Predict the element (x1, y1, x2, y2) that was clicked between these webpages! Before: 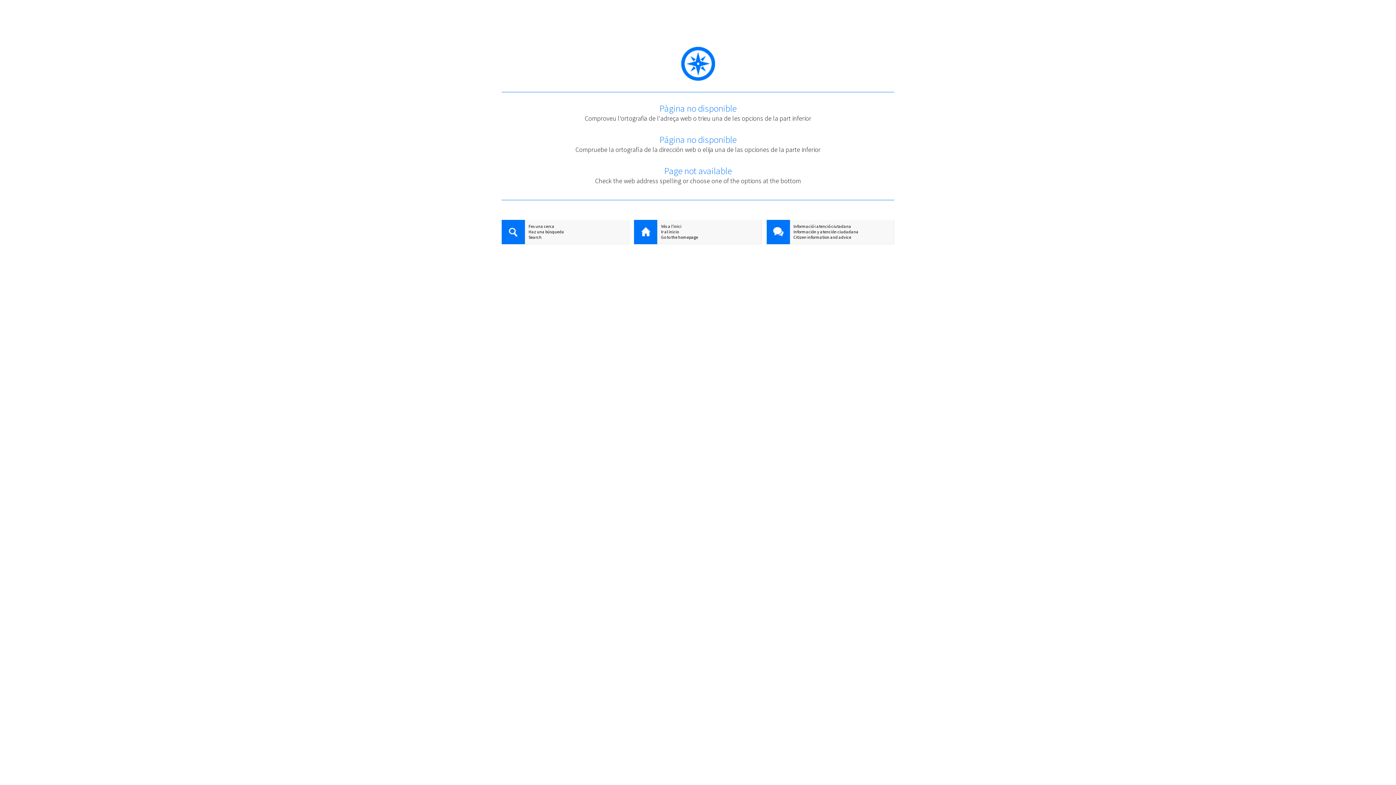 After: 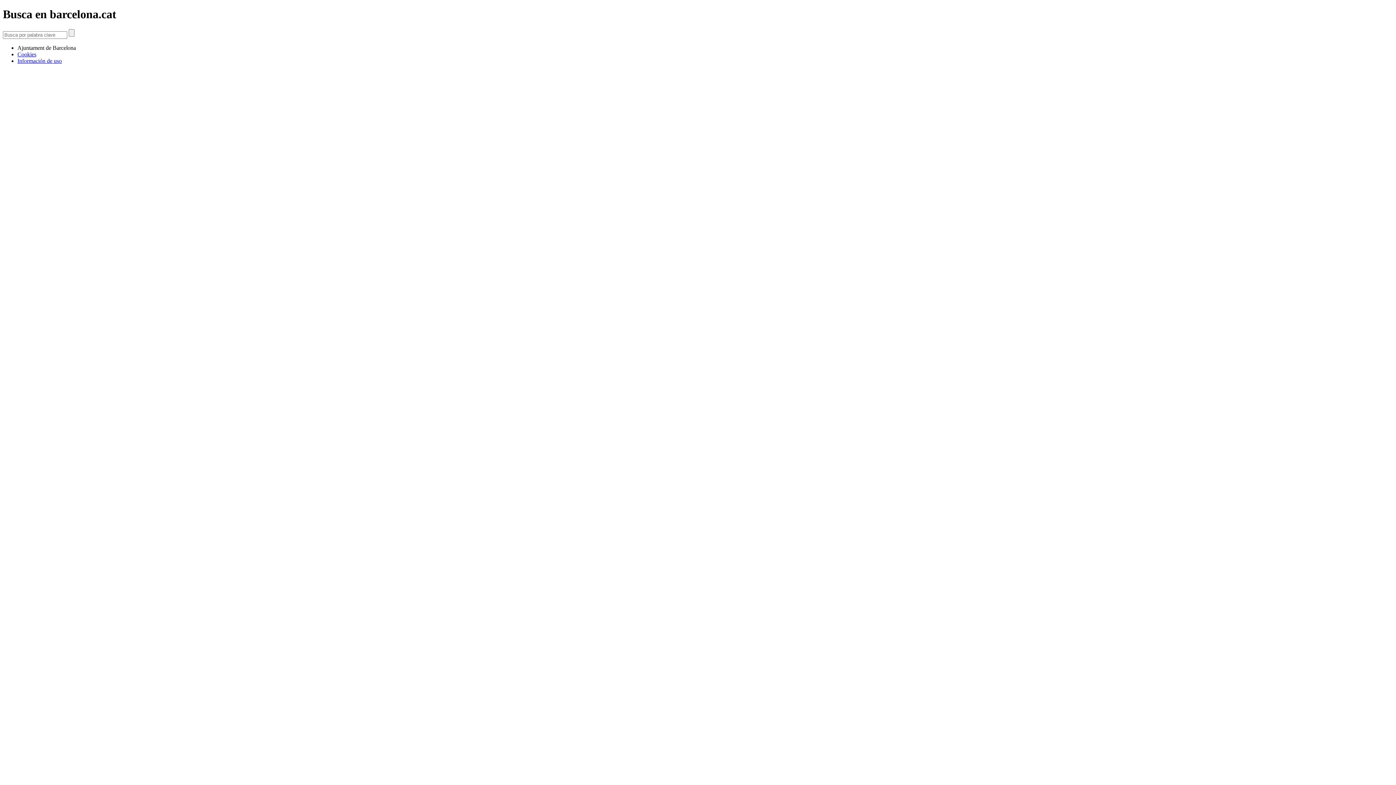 Action: label: Haz una búsqueda bbox: (501, 229, 629, 234)